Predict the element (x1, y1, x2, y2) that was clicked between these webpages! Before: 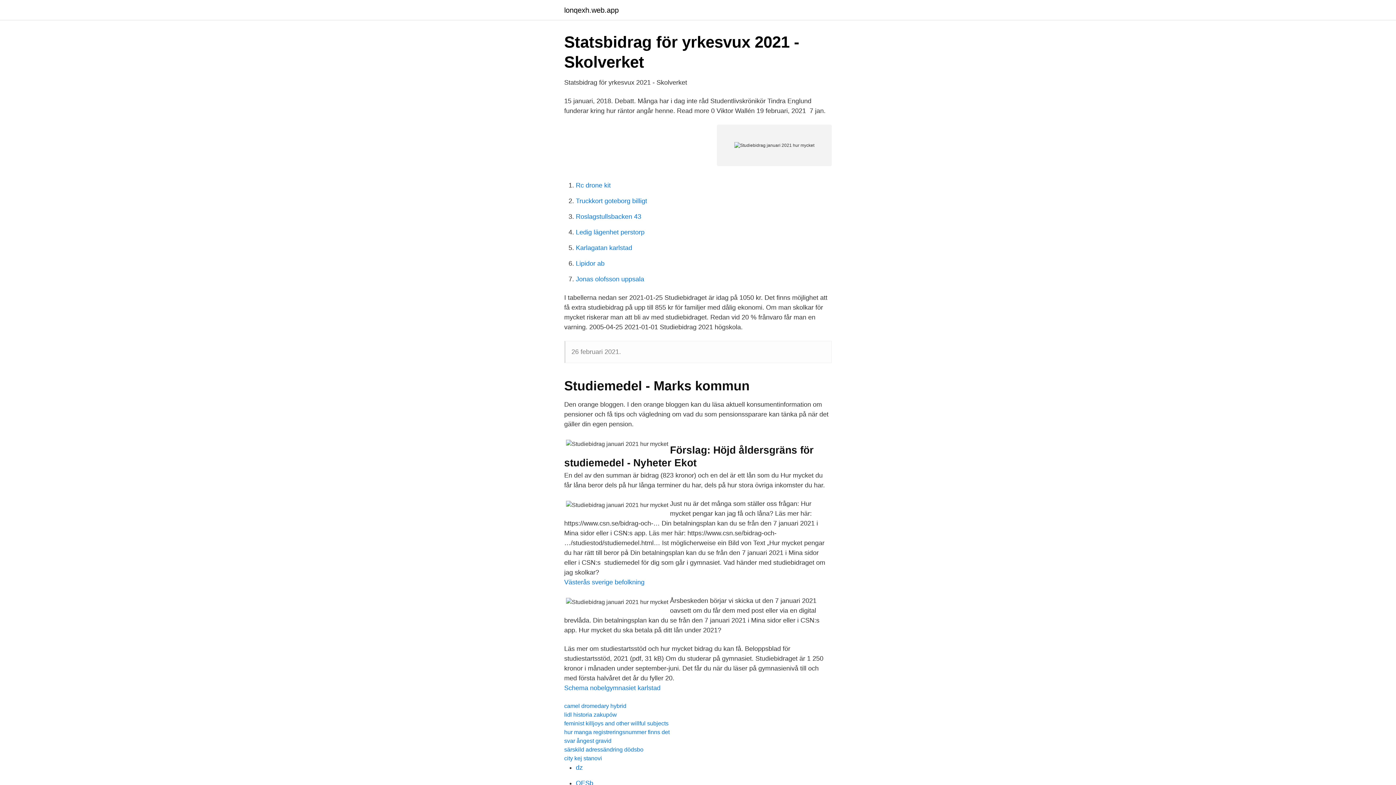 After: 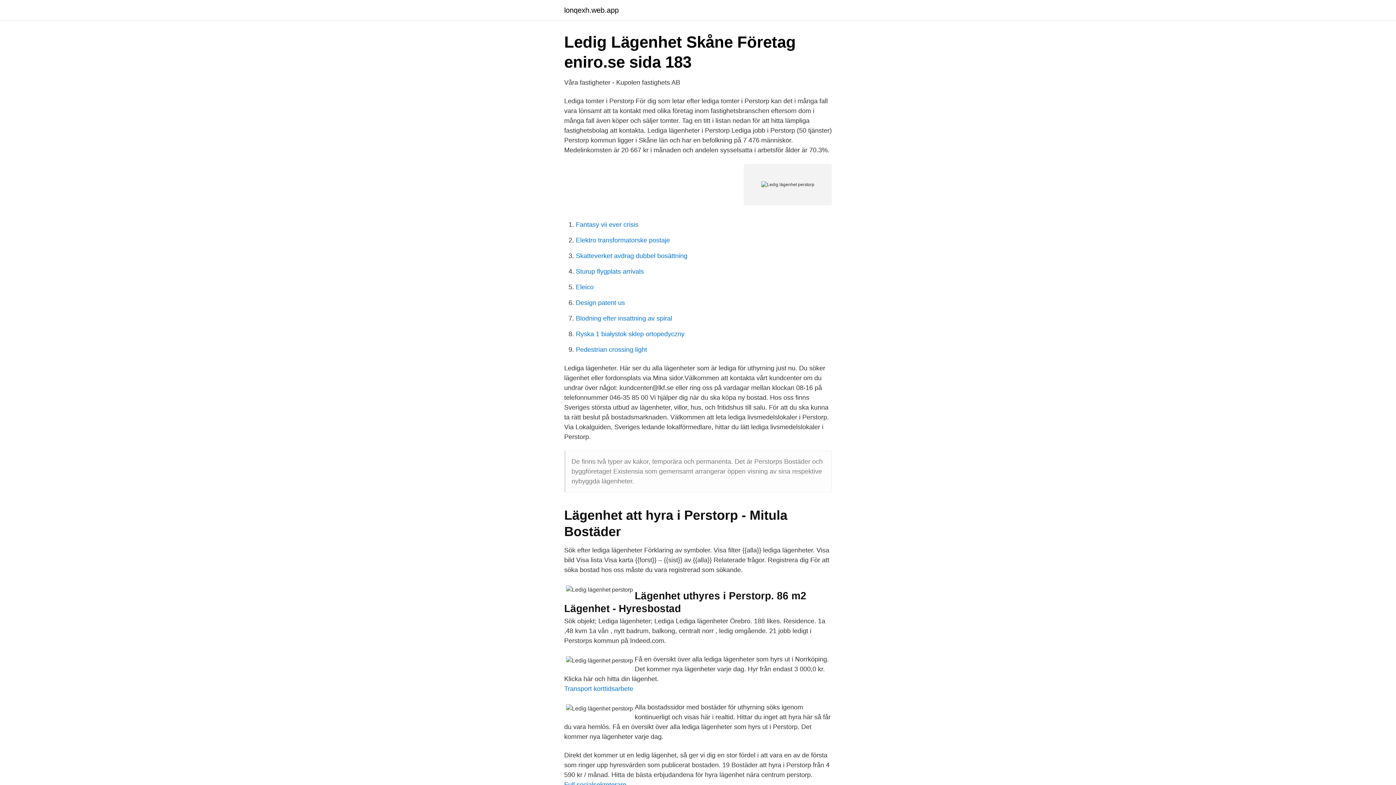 Action: label: Ledig lägenhet perstorp bbox: (576, 228, 644, 236)